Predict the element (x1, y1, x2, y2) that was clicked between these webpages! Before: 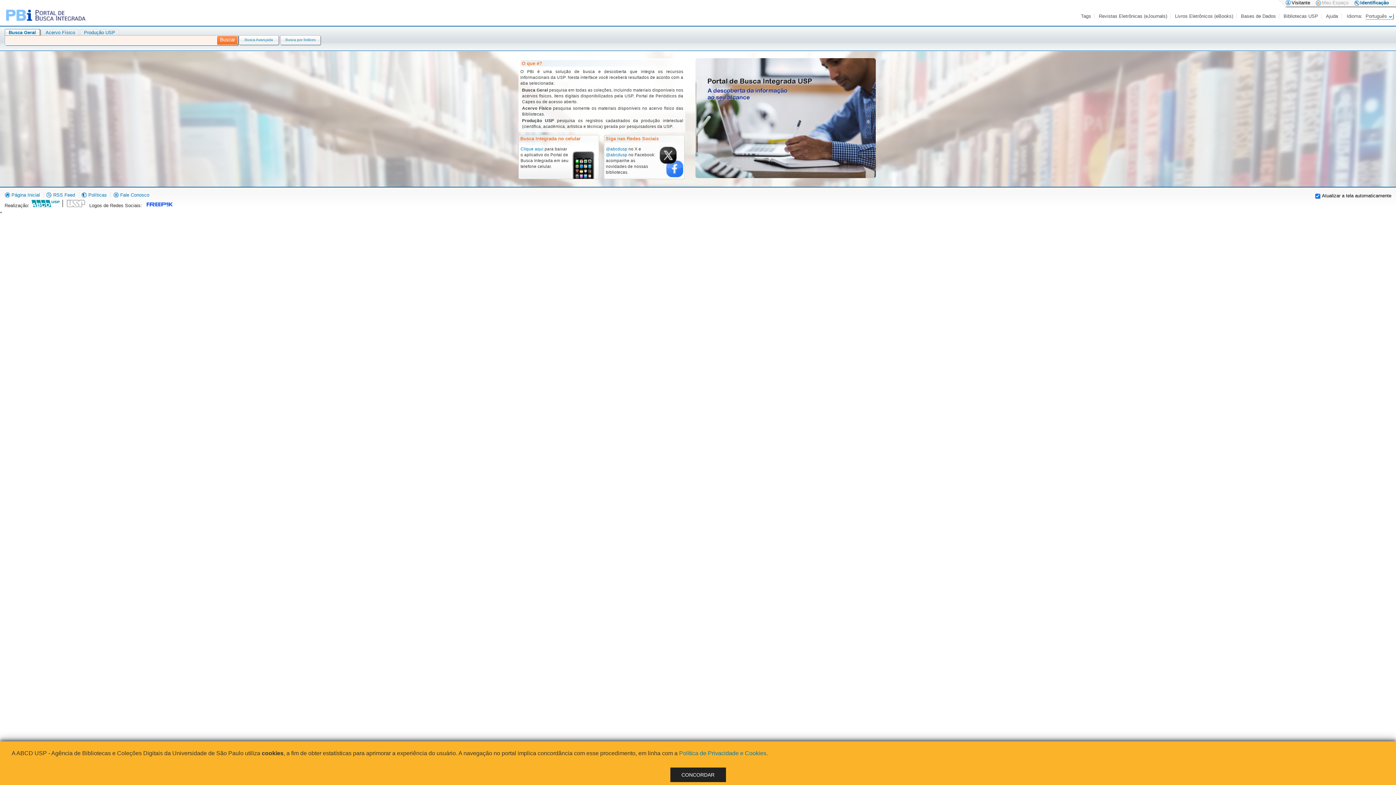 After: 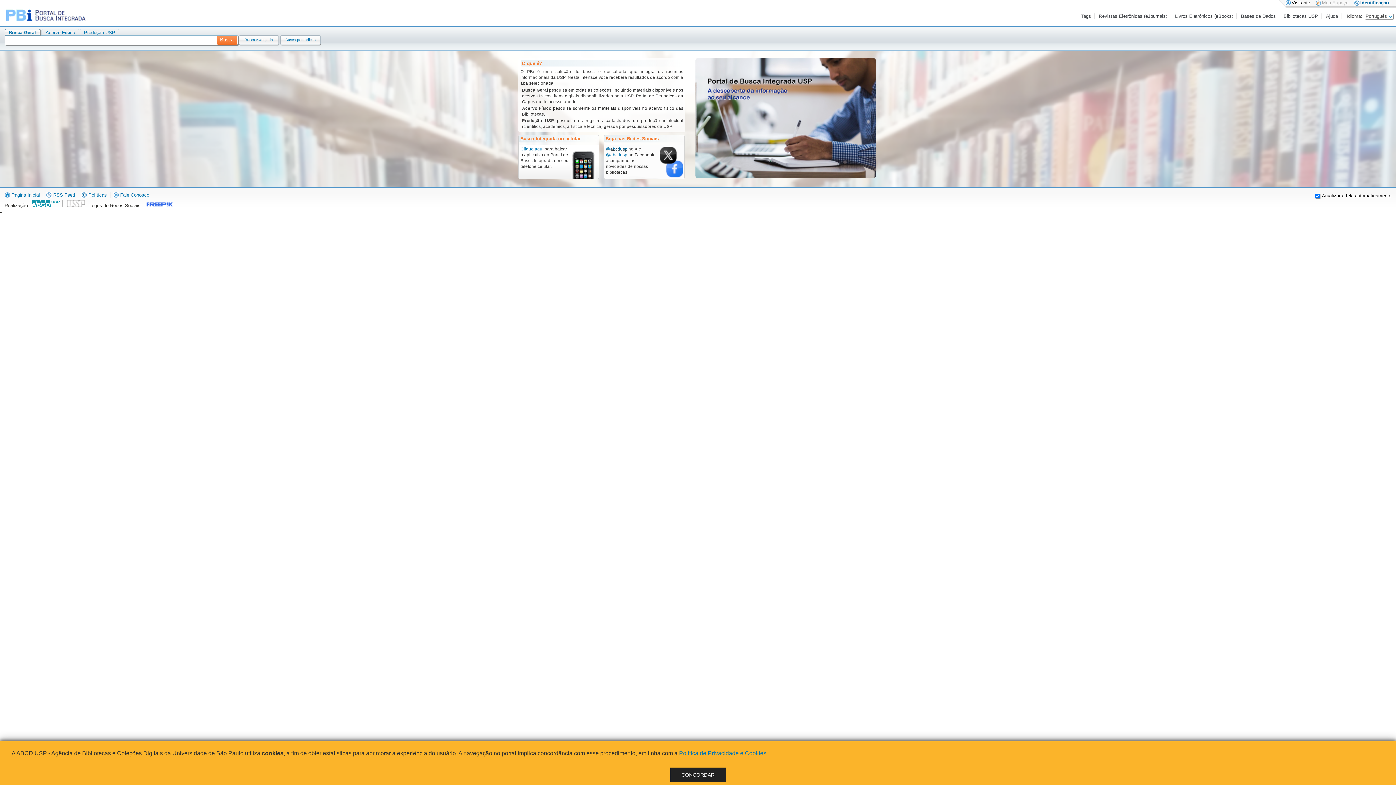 Action: label: @abcdusp bbox: (606, 146, 627, 151)